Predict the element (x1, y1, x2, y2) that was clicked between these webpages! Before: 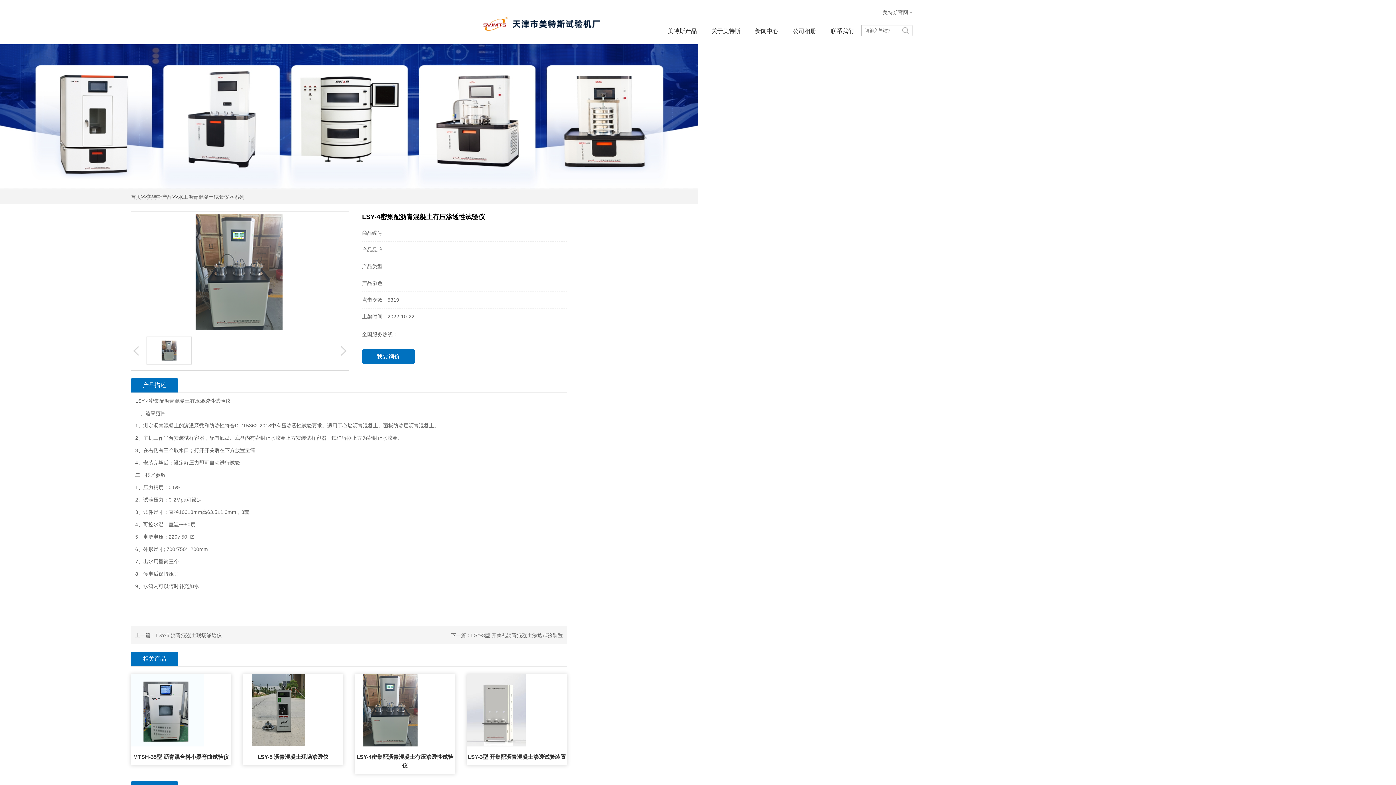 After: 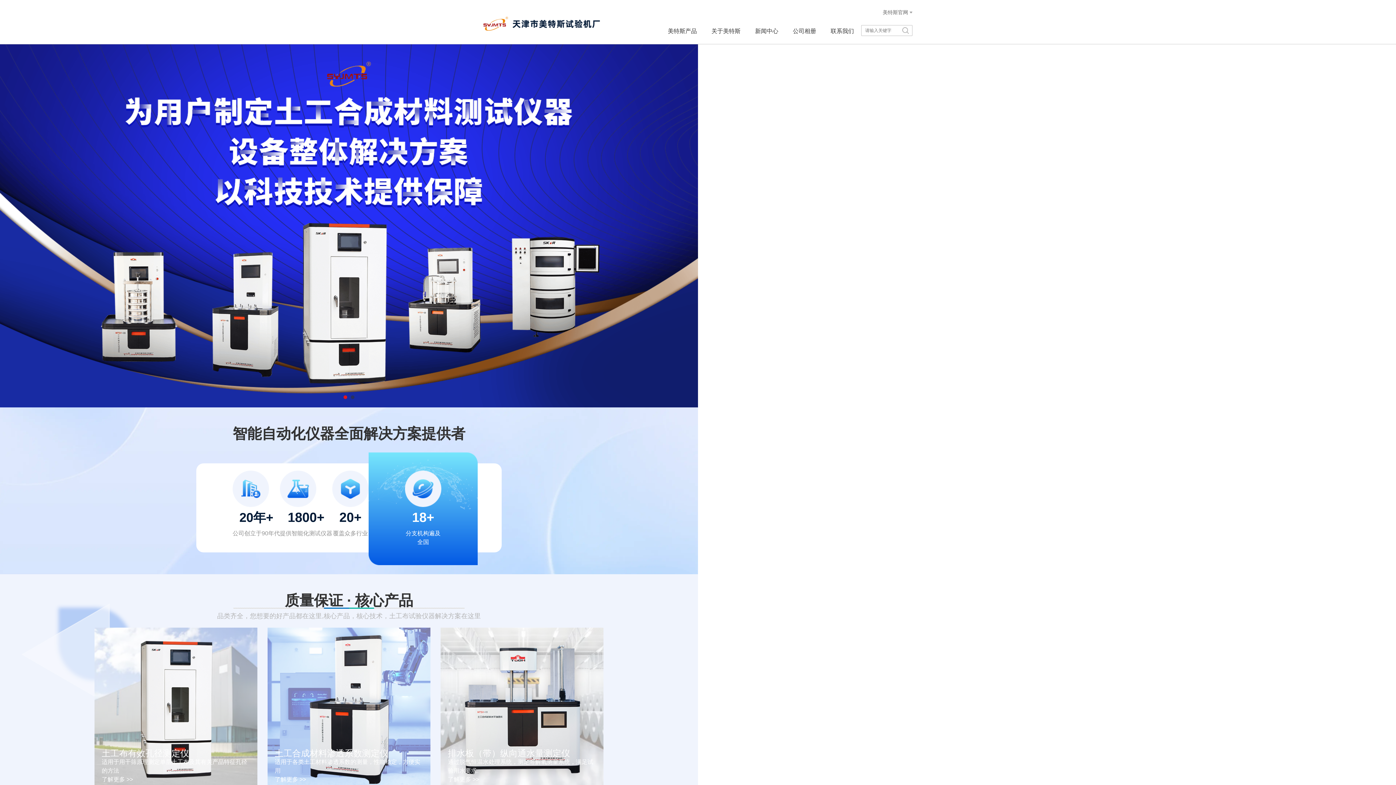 Action: label: 首页 bbox: (130, 194, 141, 199)